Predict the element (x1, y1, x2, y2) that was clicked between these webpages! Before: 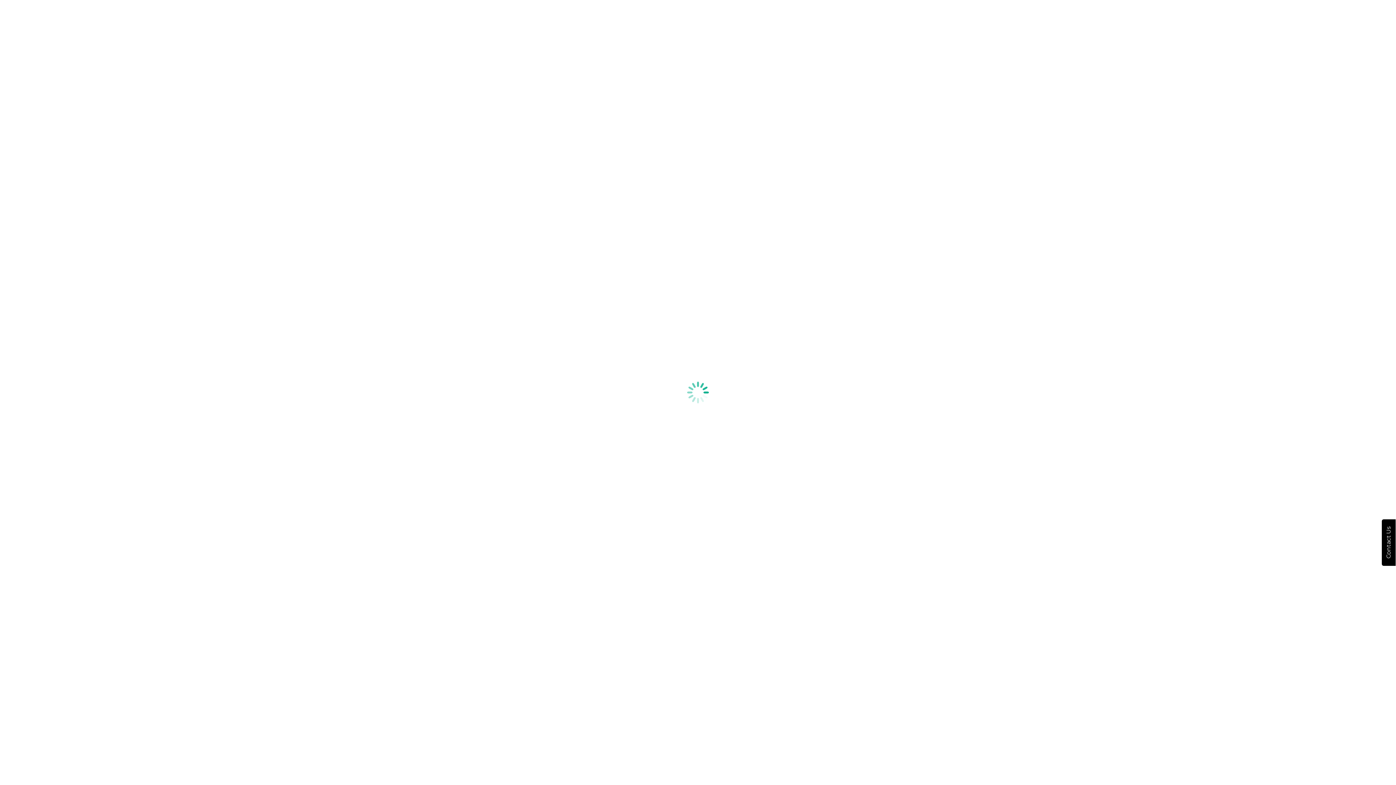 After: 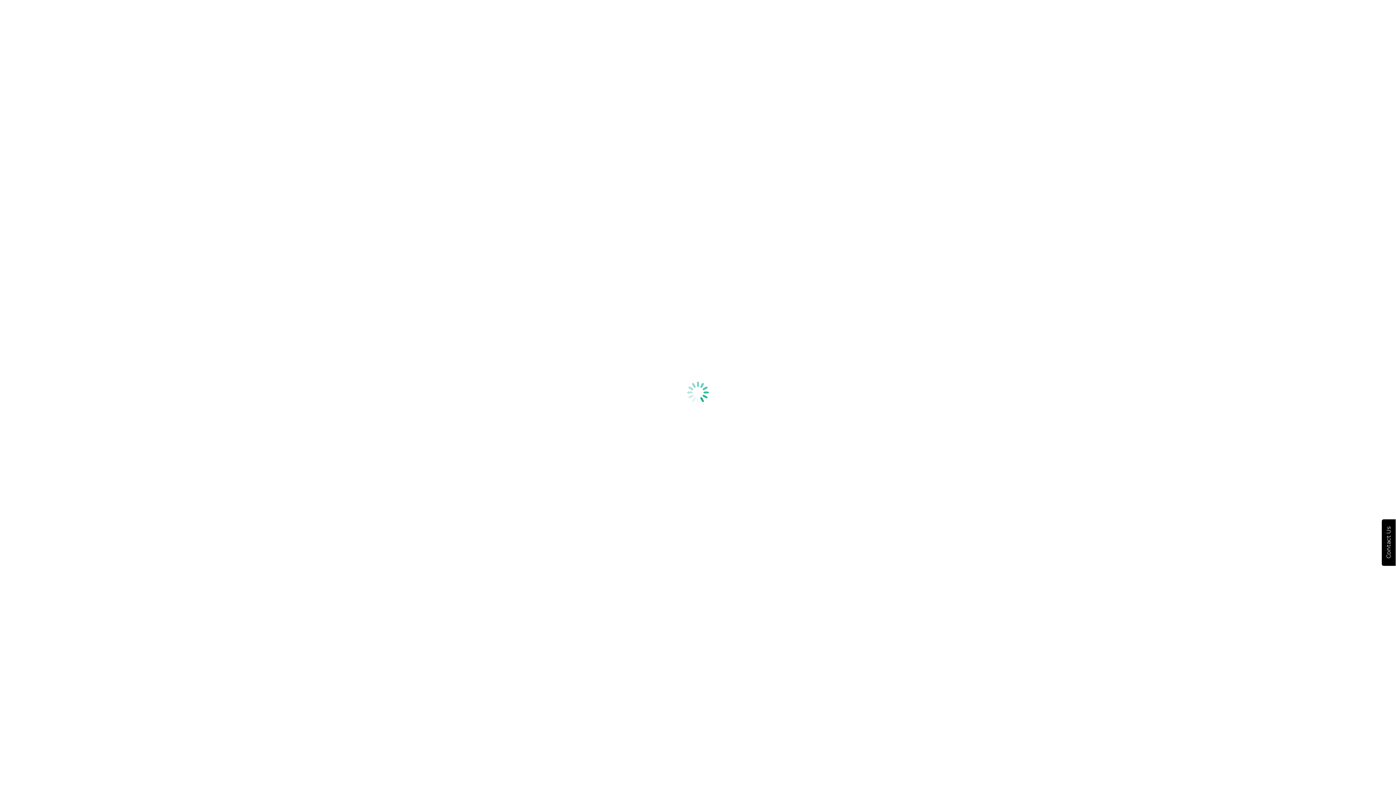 Action: label: Contact Us bbox: (1382, 519, 1396, 566)